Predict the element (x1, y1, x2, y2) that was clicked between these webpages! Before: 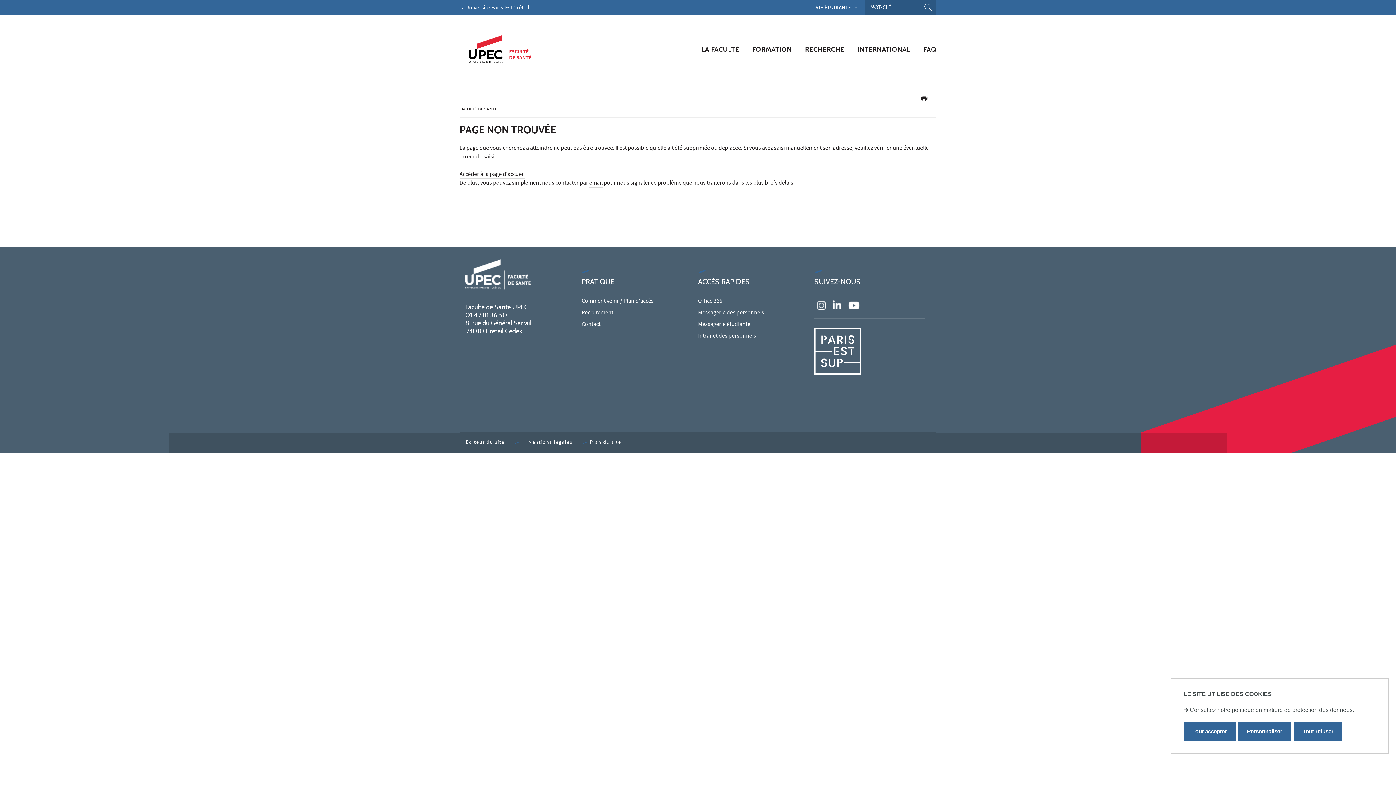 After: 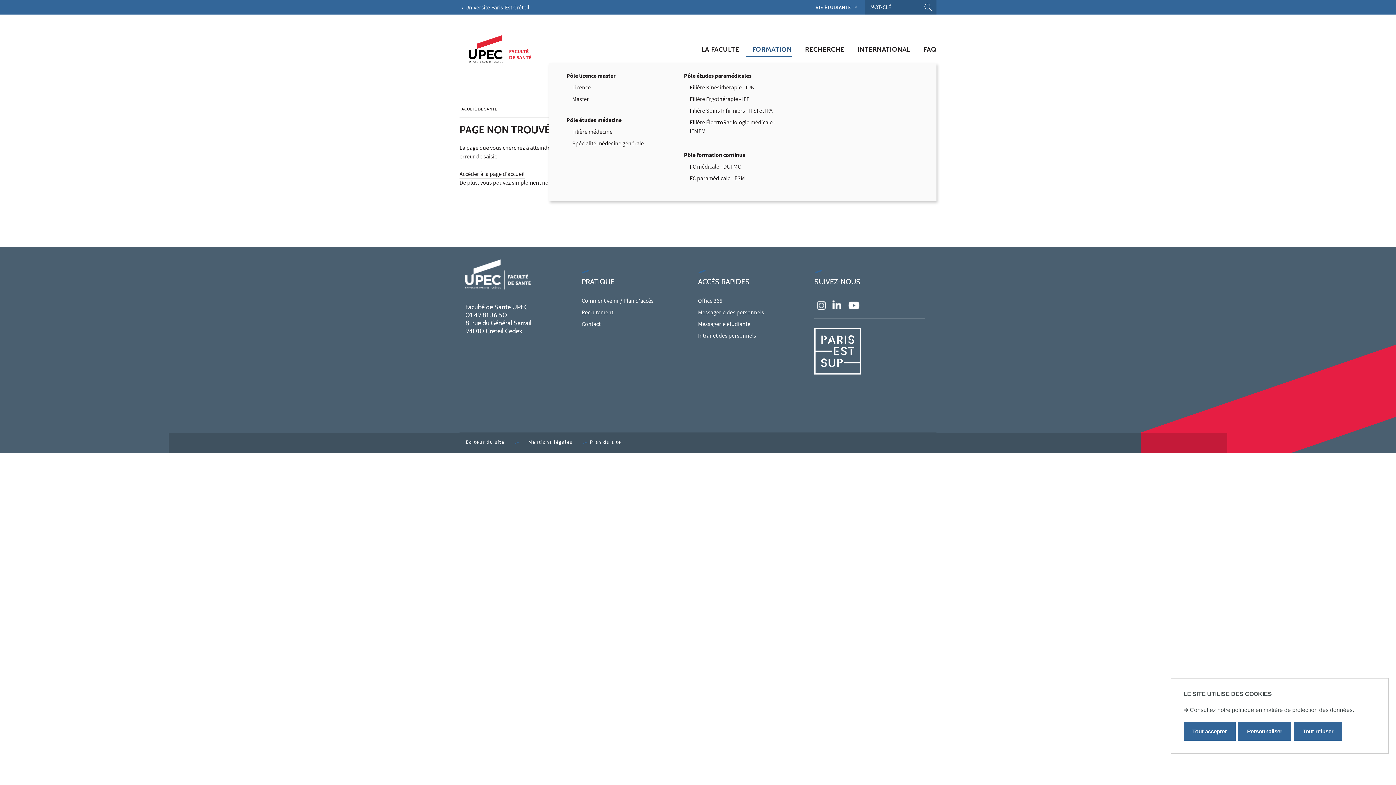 Action: bbox: (739, 35, 792, 63) label: FORMATION